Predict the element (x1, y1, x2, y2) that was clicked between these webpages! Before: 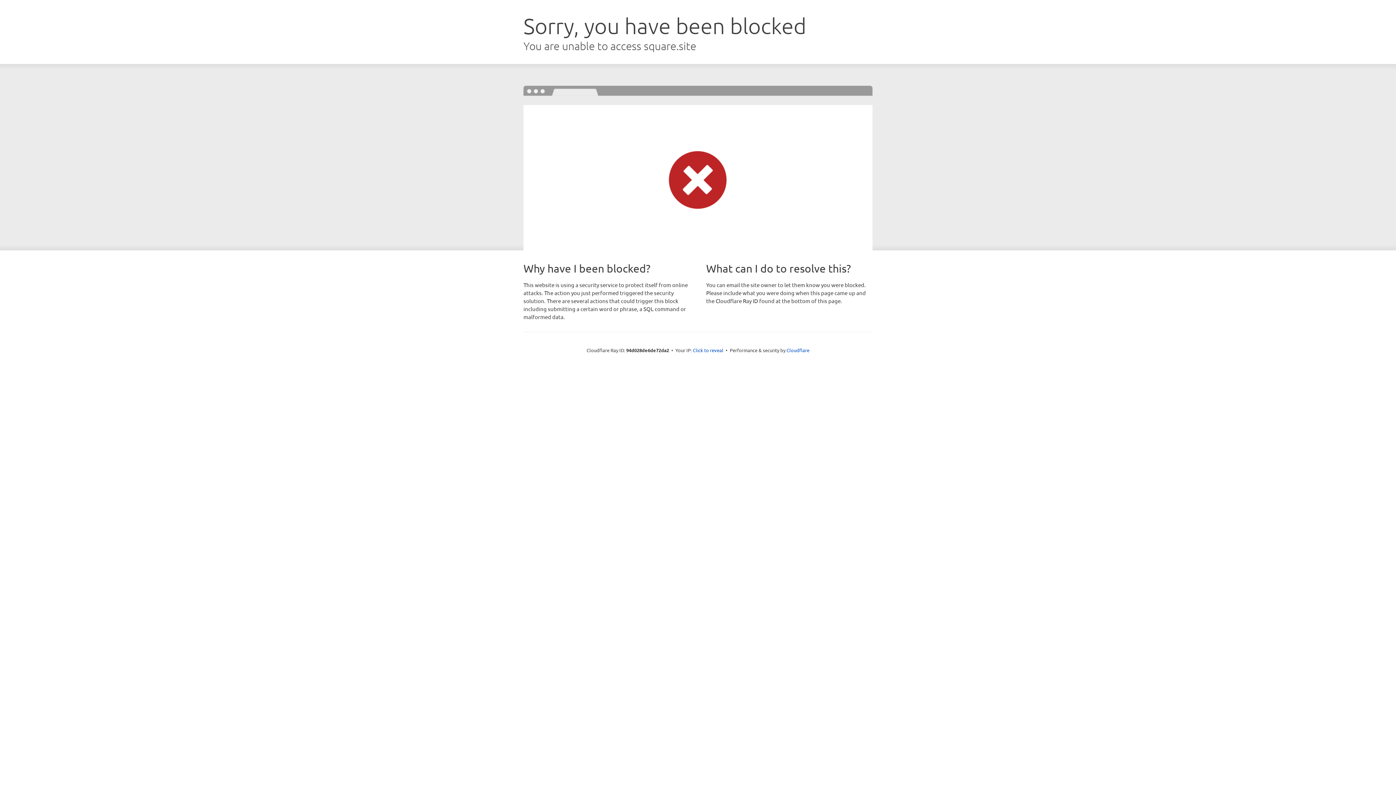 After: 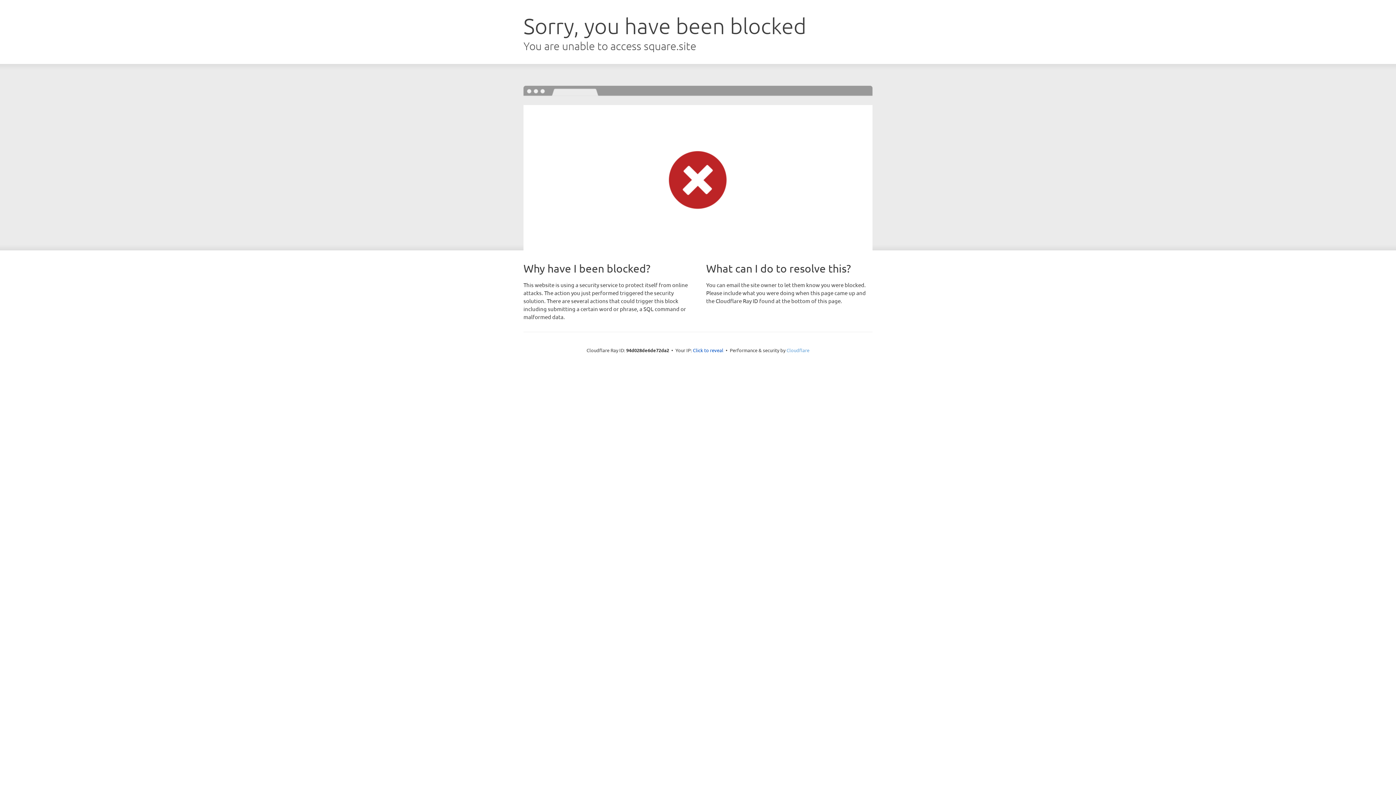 Action: bbox: (786, 347, 809, 353) label: Cloudflare